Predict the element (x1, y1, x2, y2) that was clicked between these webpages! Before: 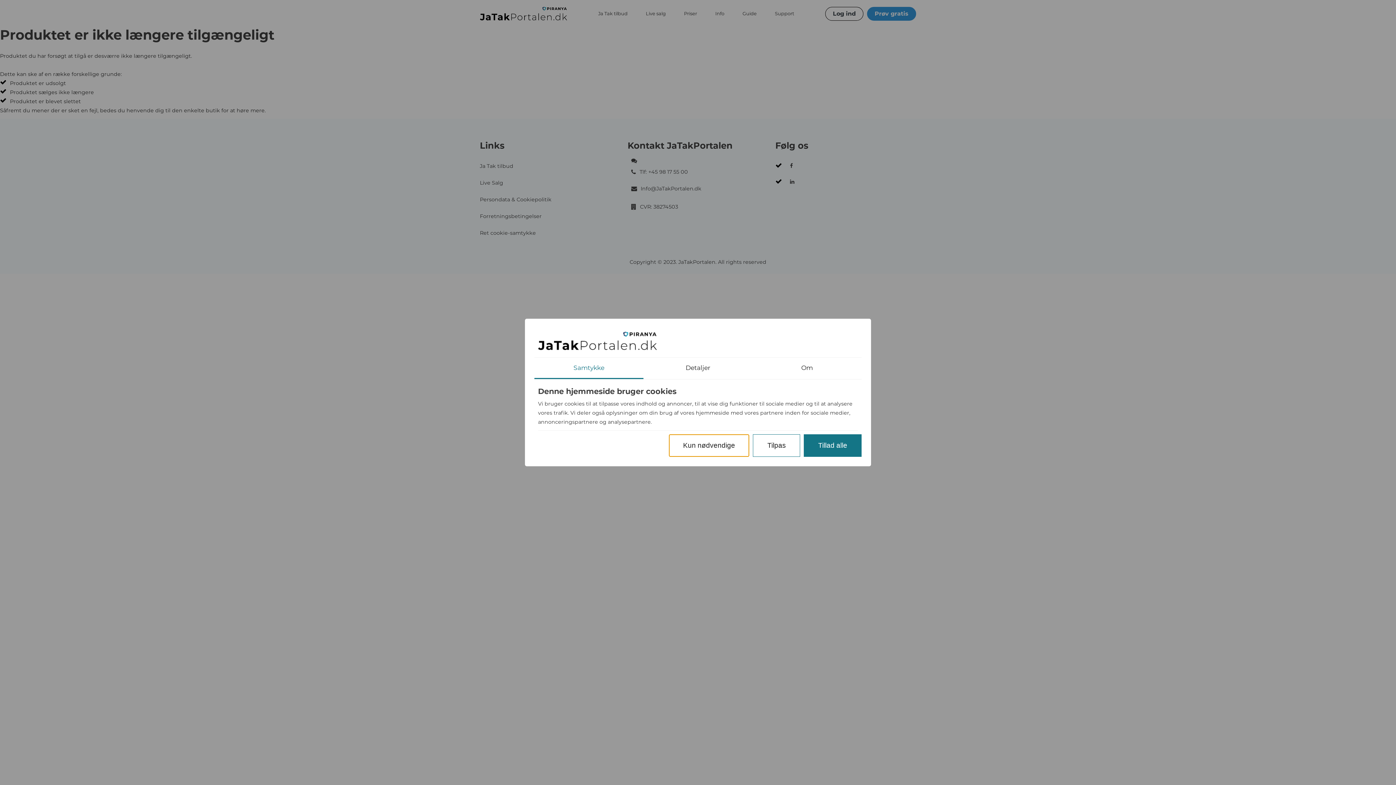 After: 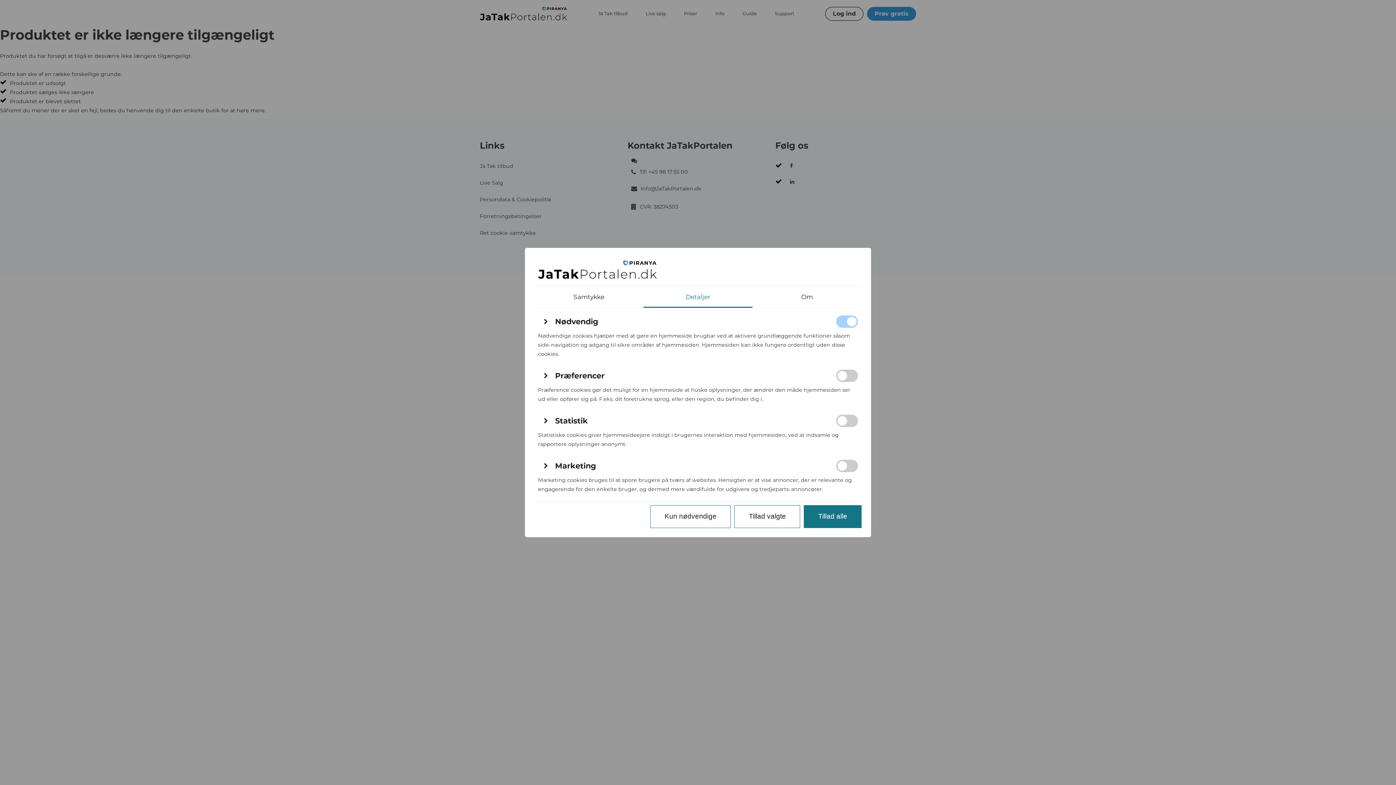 Action: bbox: (753, 434, 800, 457) label: Tilpas